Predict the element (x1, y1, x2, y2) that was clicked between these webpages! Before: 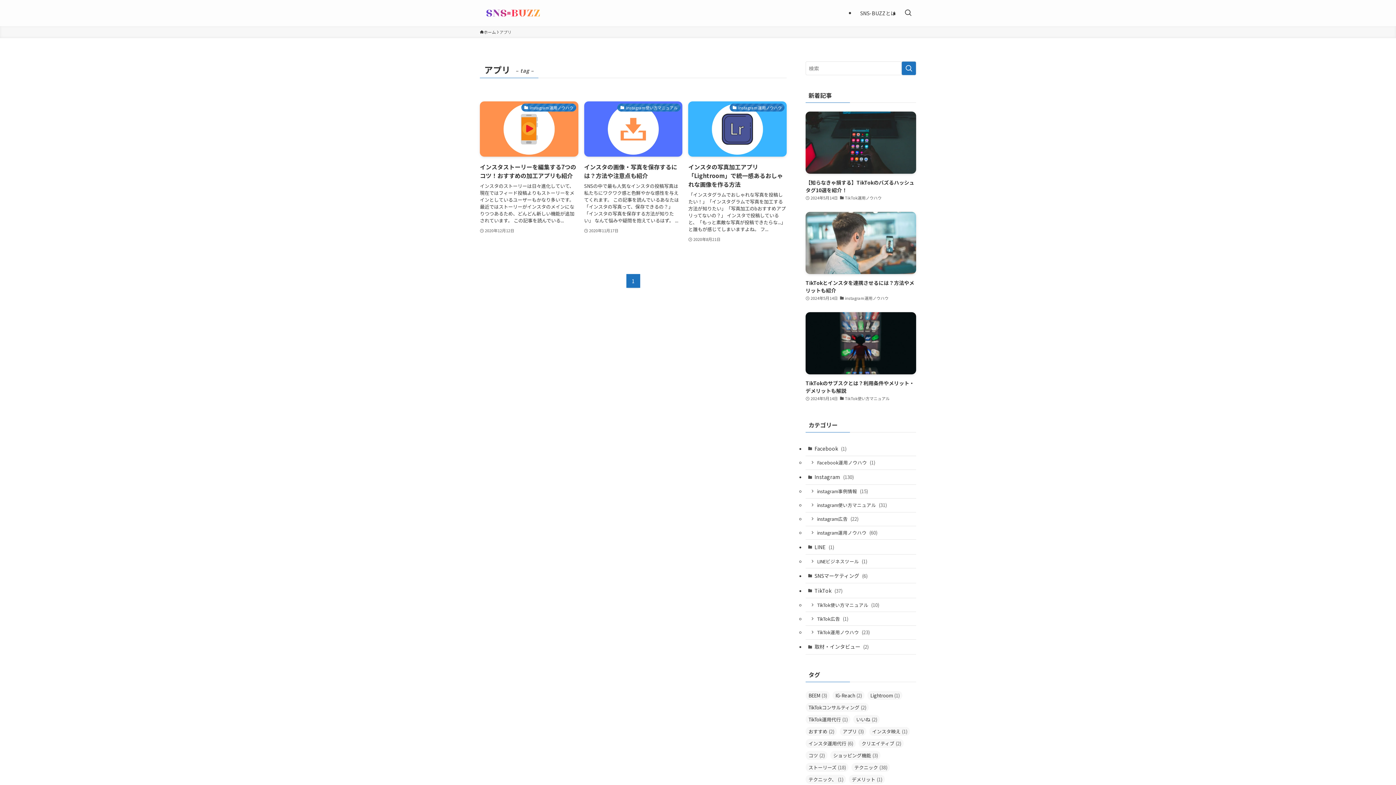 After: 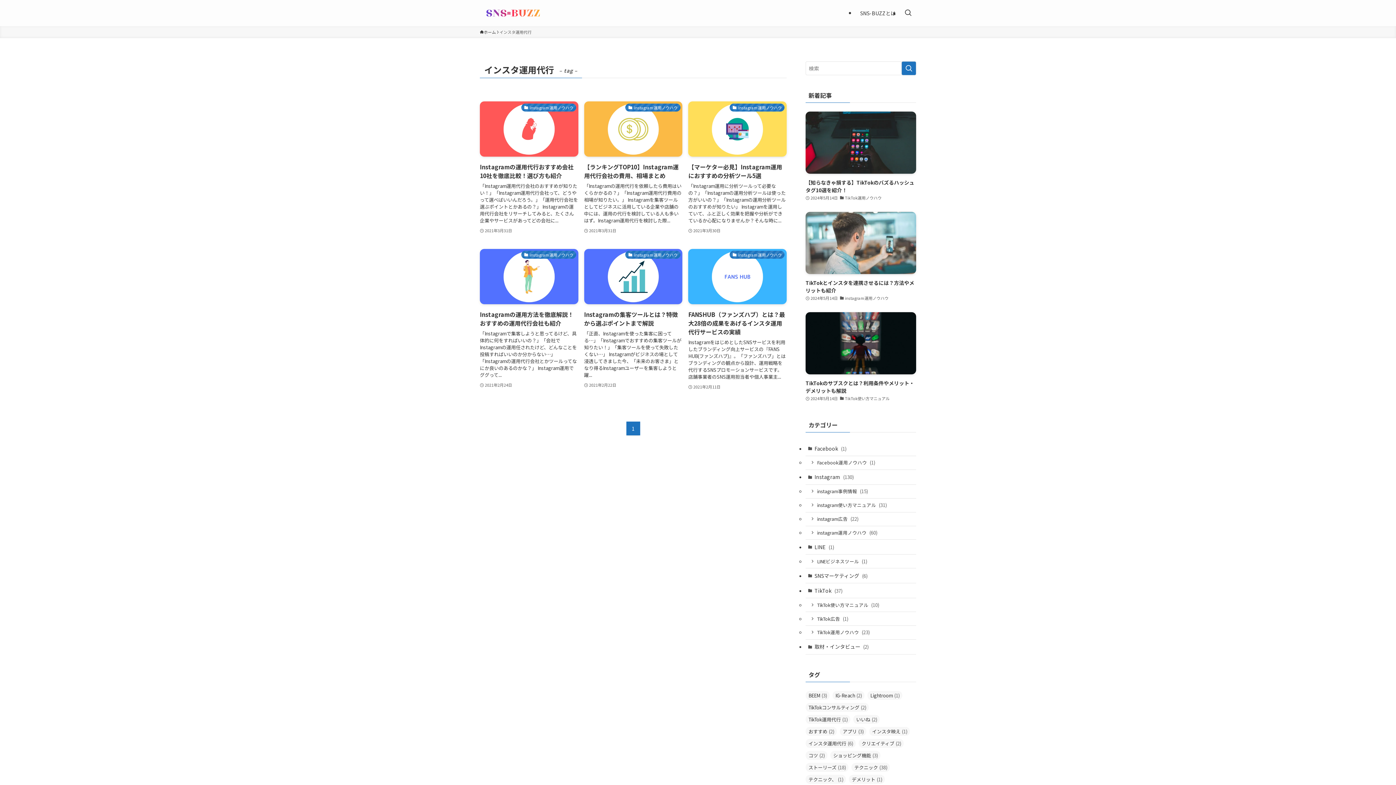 Action: label: インスタ運用代行 (6個の項目) bbox: (805, 739, 856, 748)